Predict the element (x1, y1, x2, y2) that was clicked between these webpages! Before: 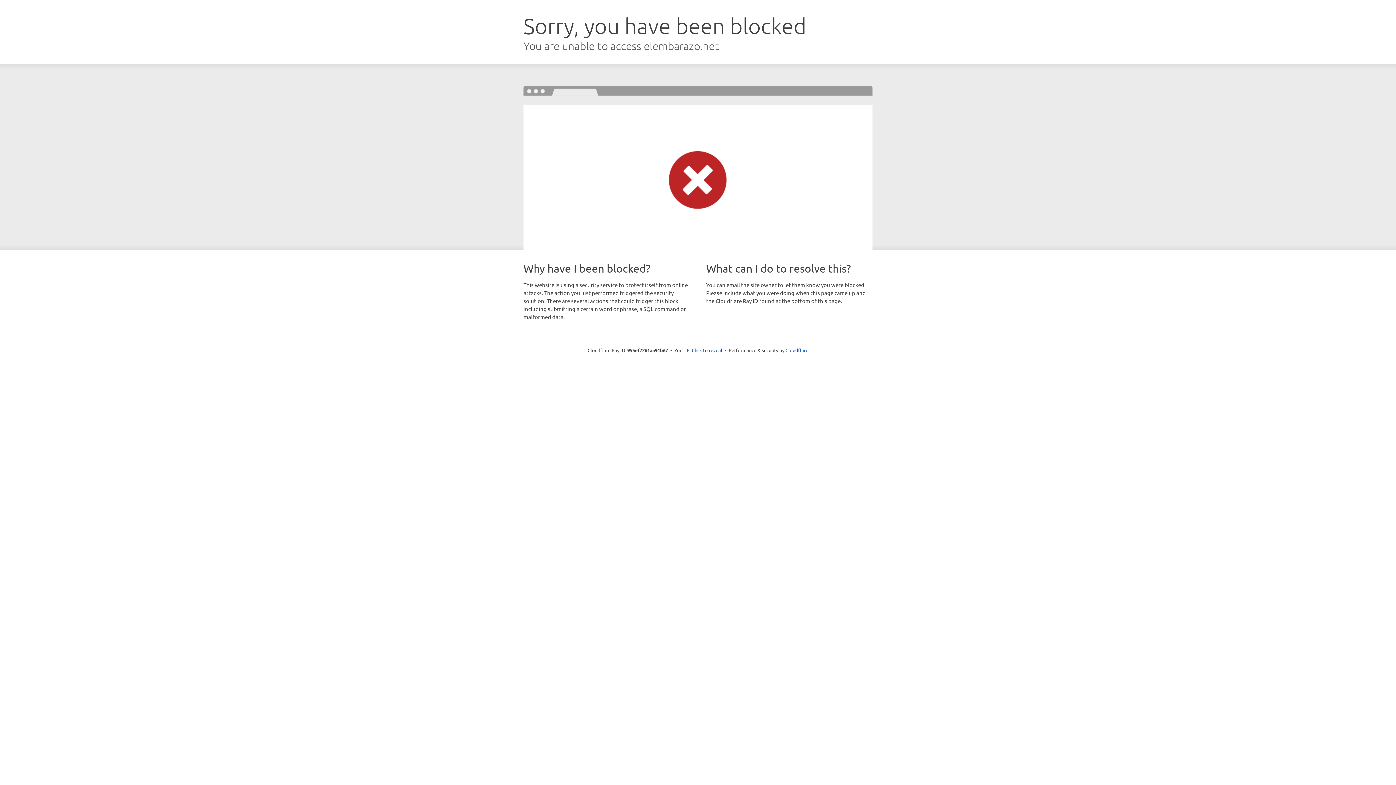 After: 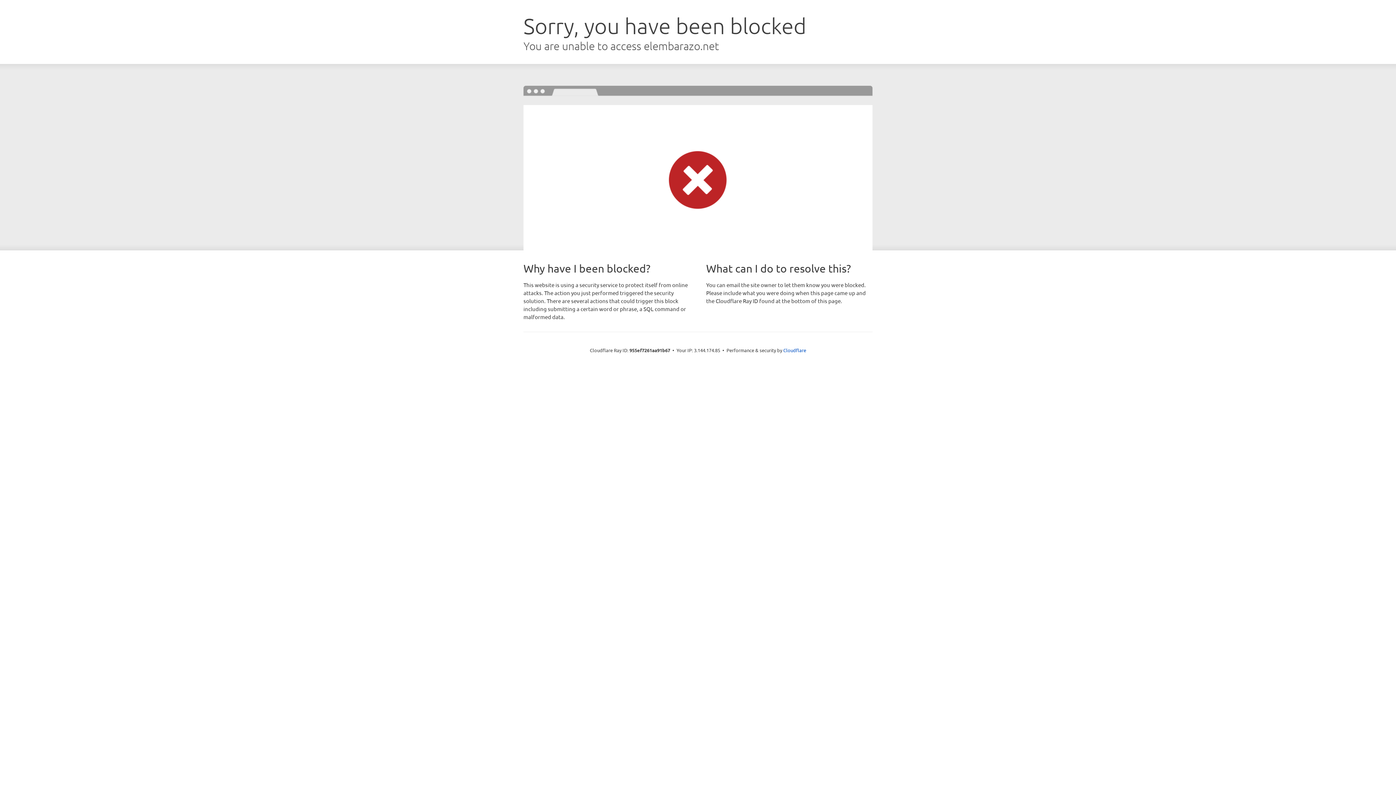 Action: bbox: (692, 346, 722, 353) label: Click to reveal